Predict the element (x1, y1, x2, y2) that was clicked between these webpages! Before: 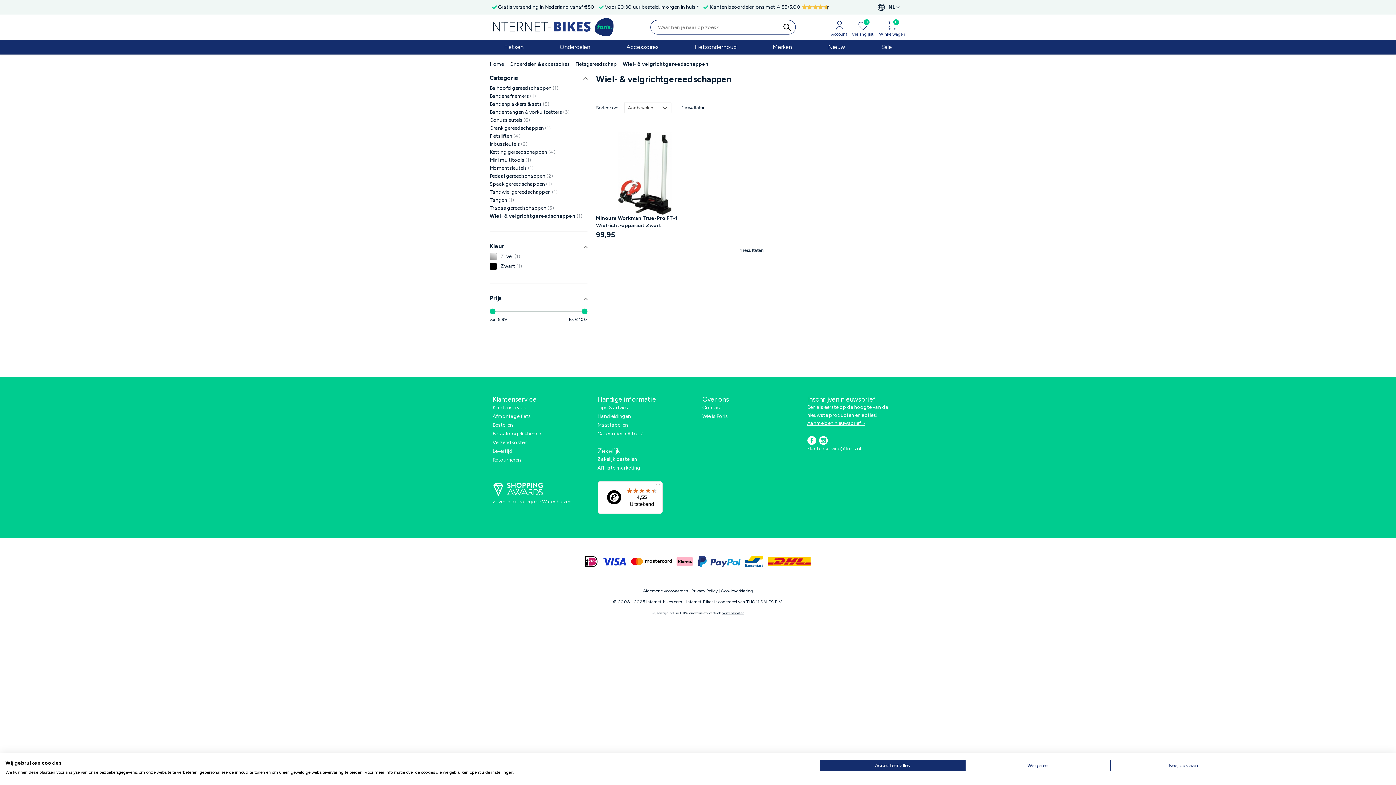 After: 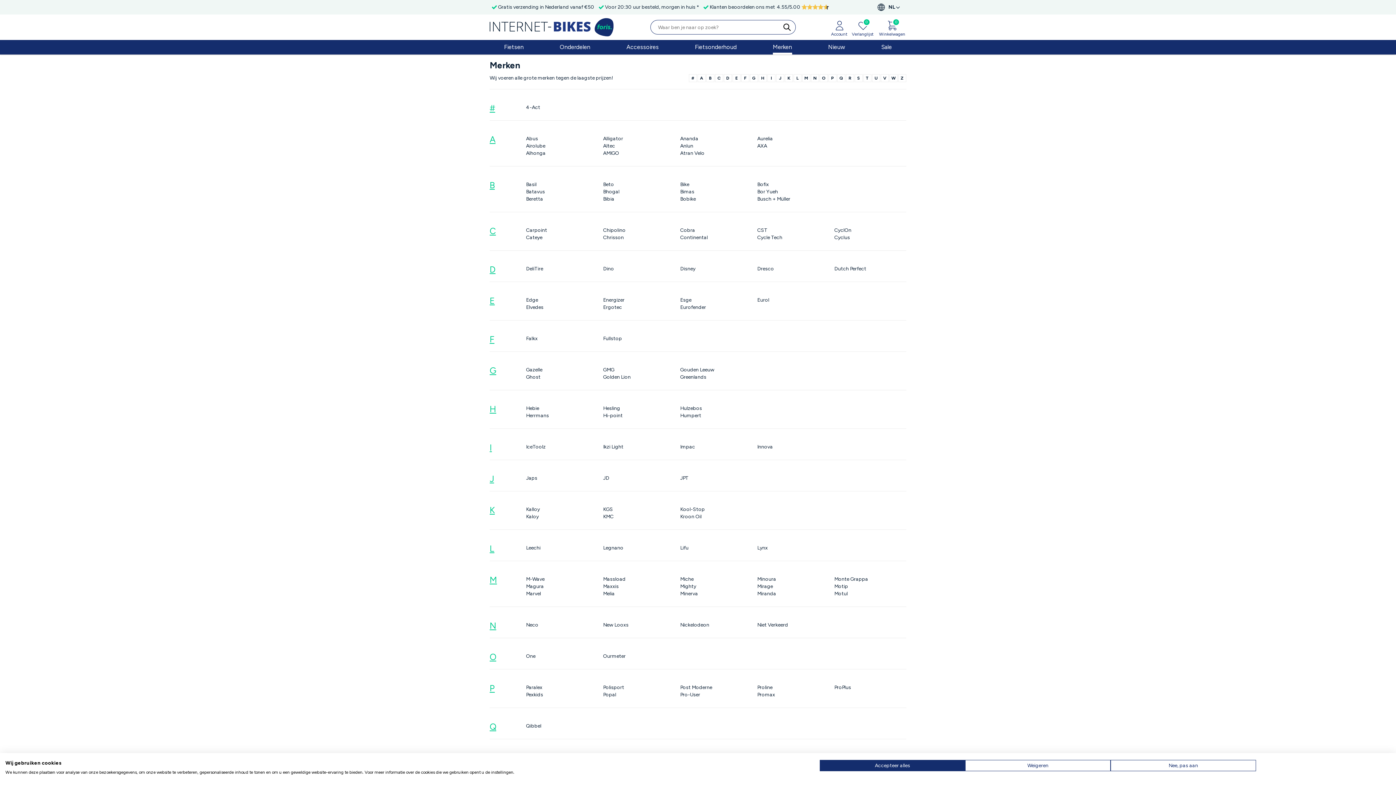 Action: bbox: (773, 40, 792, 54) label: Merken